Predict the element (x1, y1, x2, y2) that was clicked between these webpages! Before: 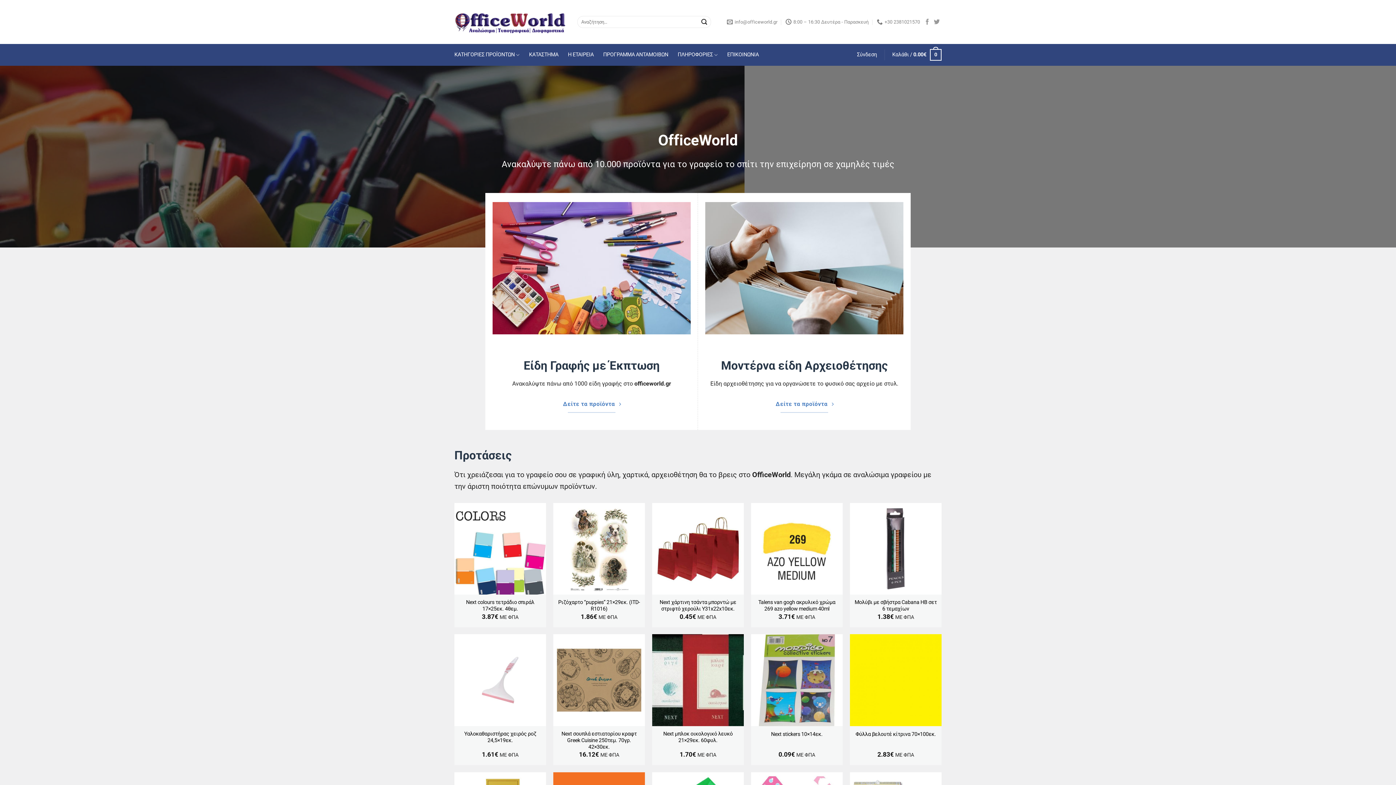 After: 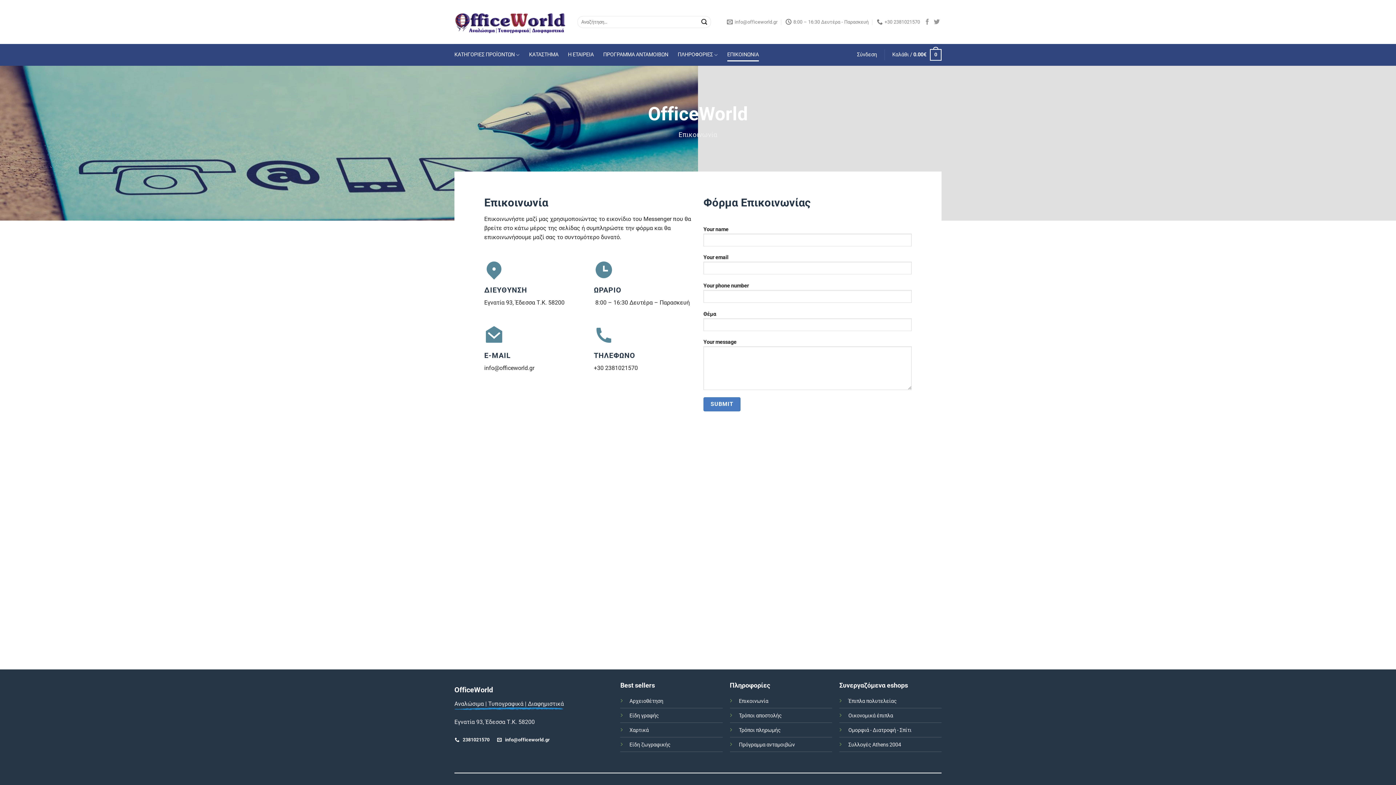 Action: label: ΕΠΙΚΟΙΝΩΝΙΑ bbox: (727, 48, 759, 61)